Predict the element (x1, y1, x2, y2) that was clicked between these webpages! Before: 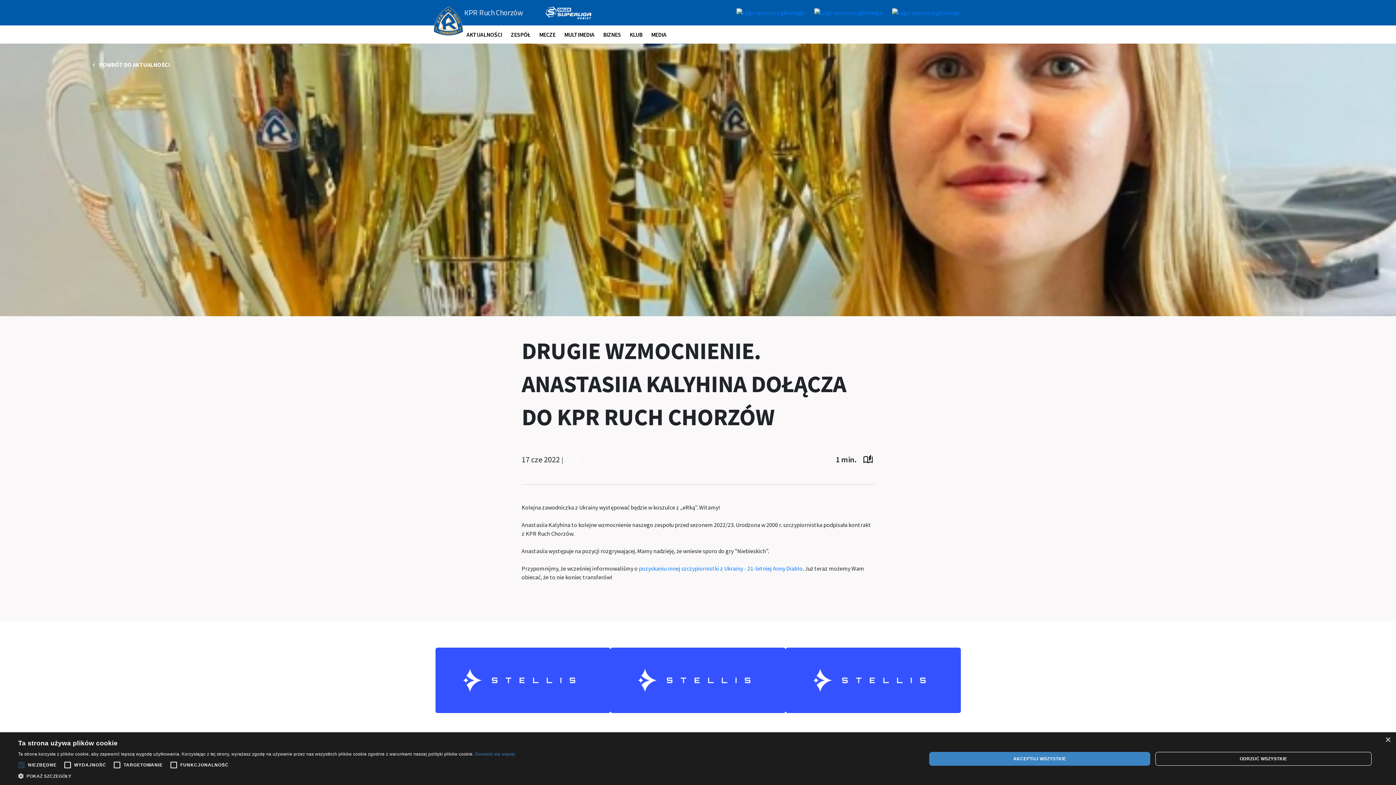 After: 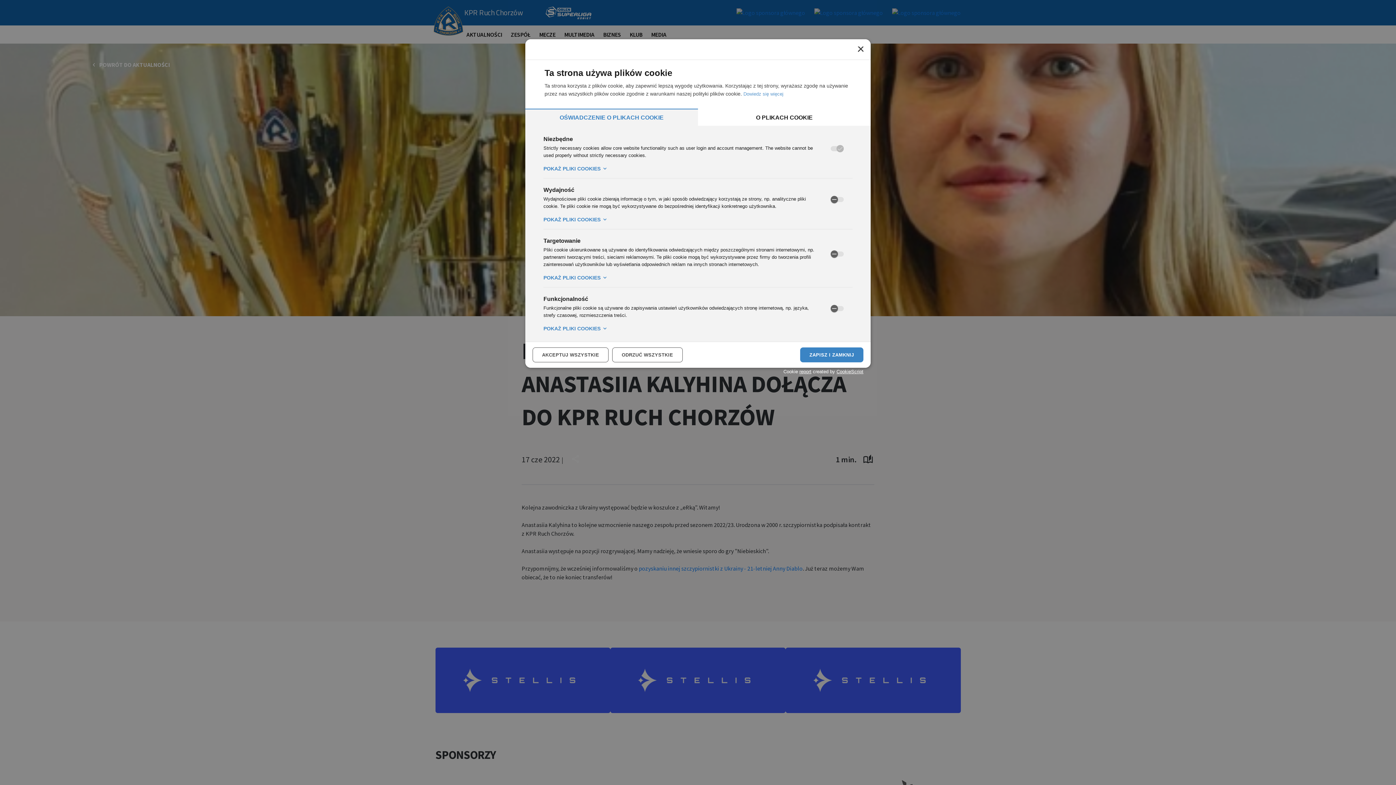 Action: label:  POKAŻ SZCZEGÓŁY bbox: (18, 772, 515, 780)